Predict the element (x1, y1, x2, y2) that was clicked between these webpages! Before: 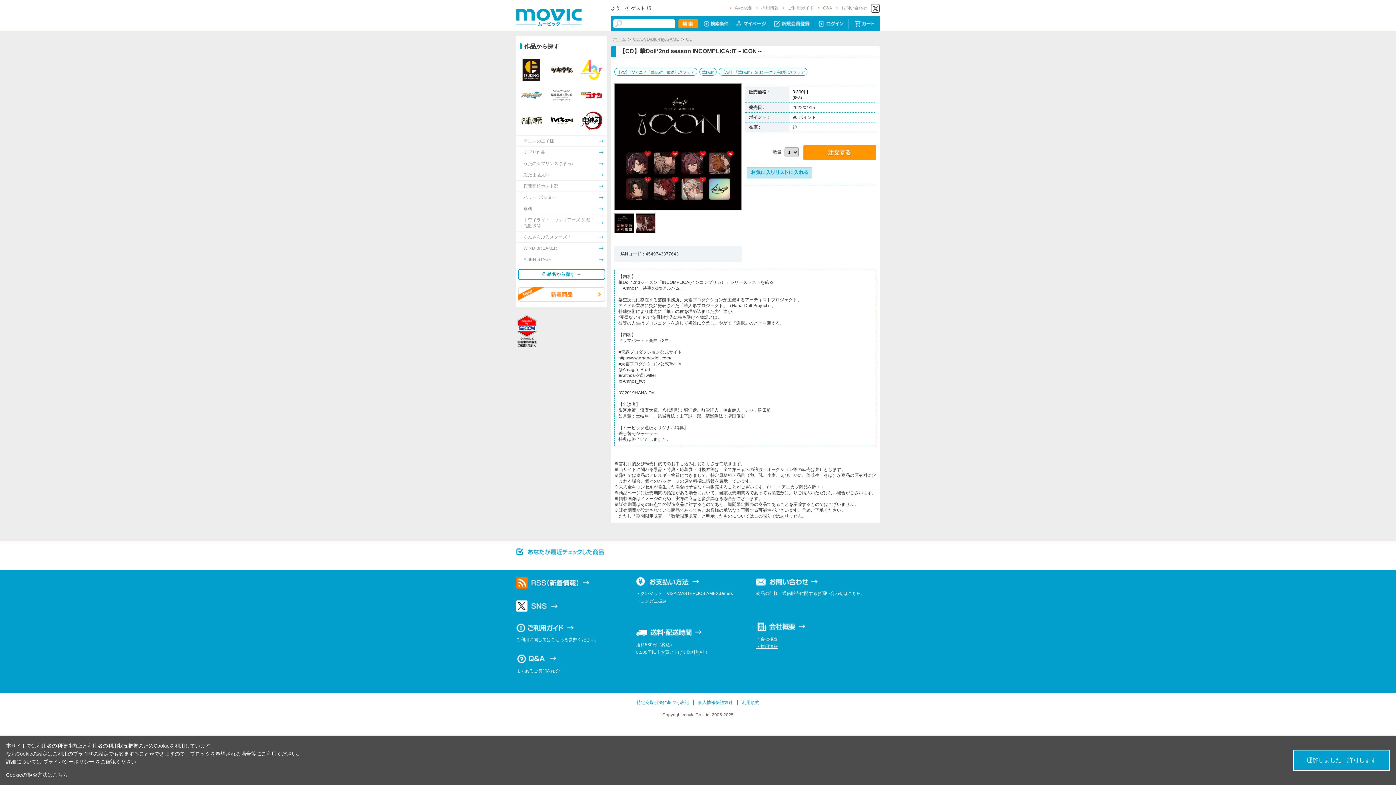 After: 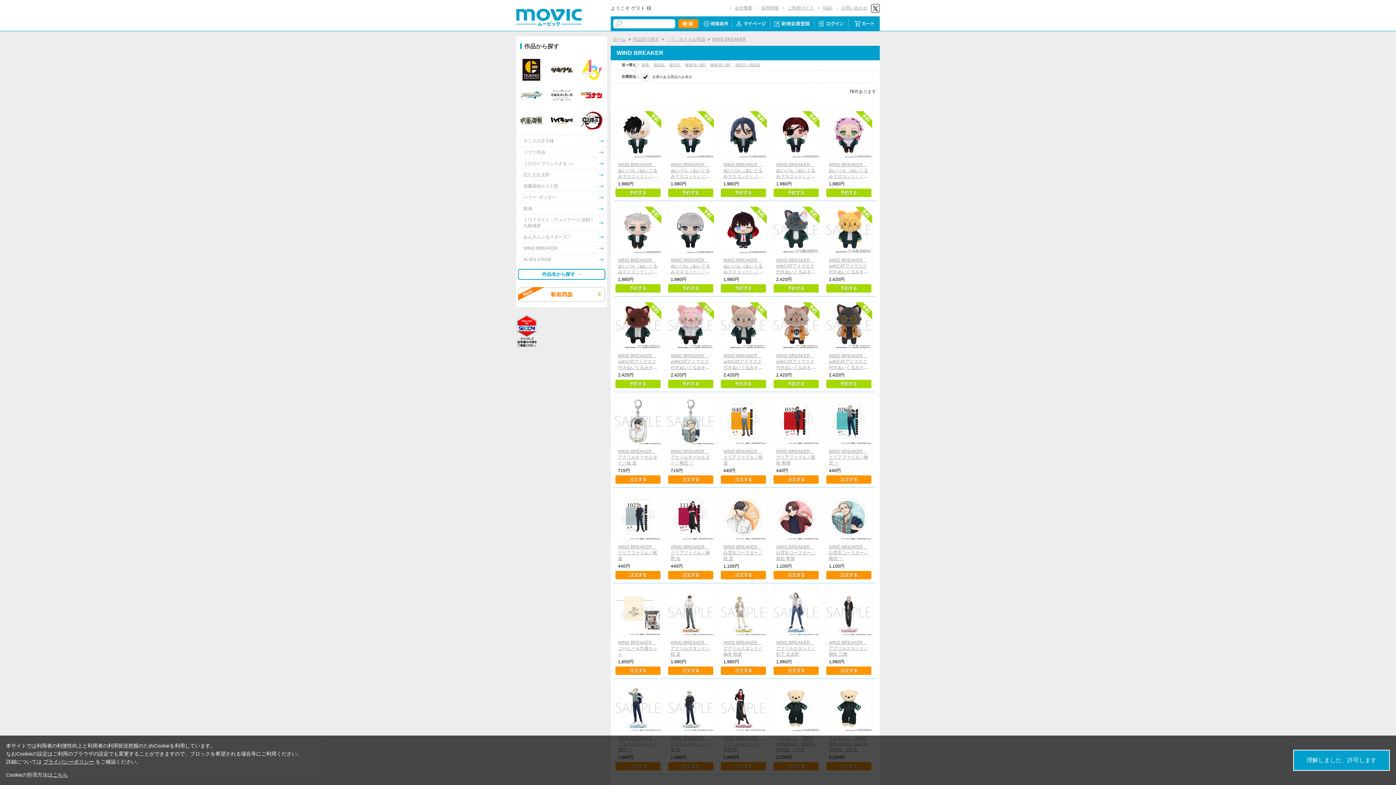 Action: label: WIND BREAKER bbox: (516, 242, 608, 253)